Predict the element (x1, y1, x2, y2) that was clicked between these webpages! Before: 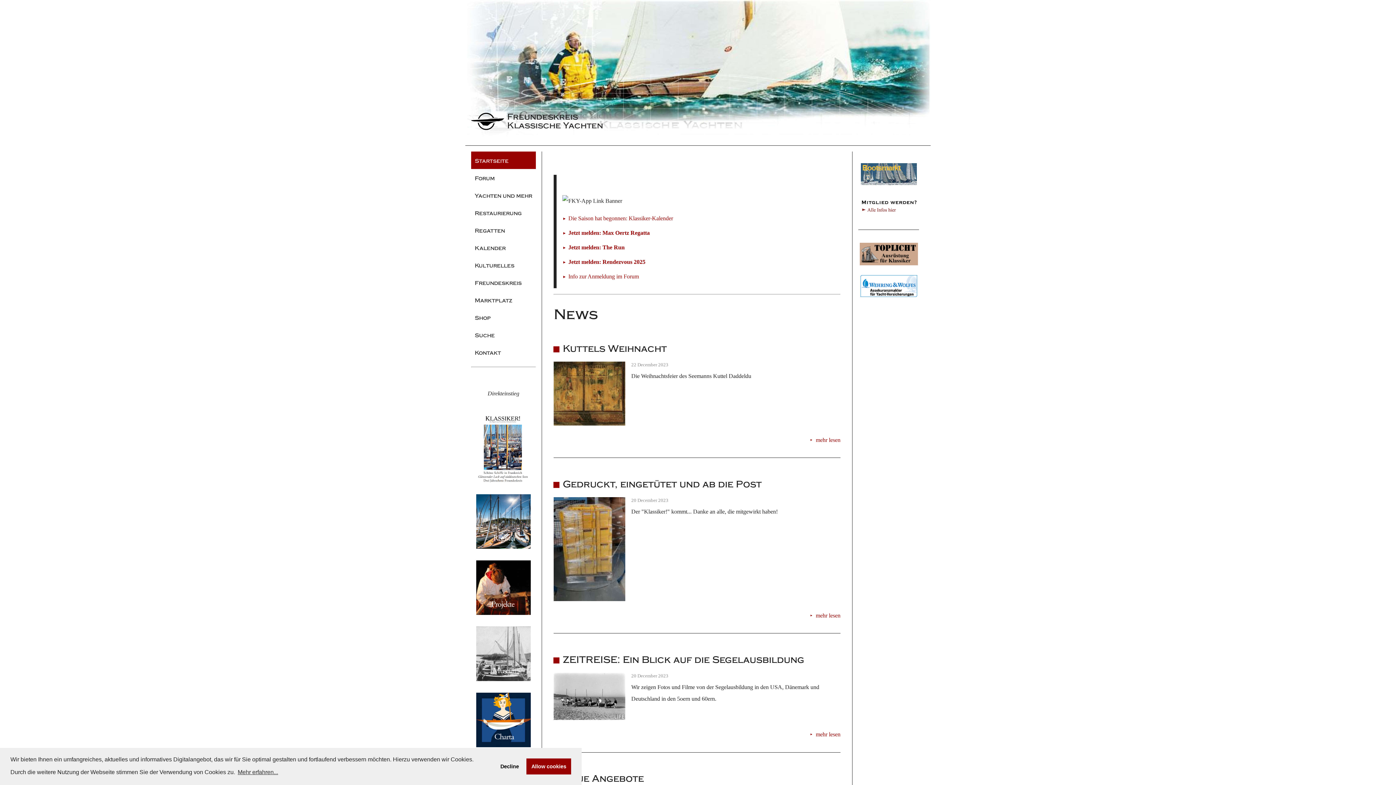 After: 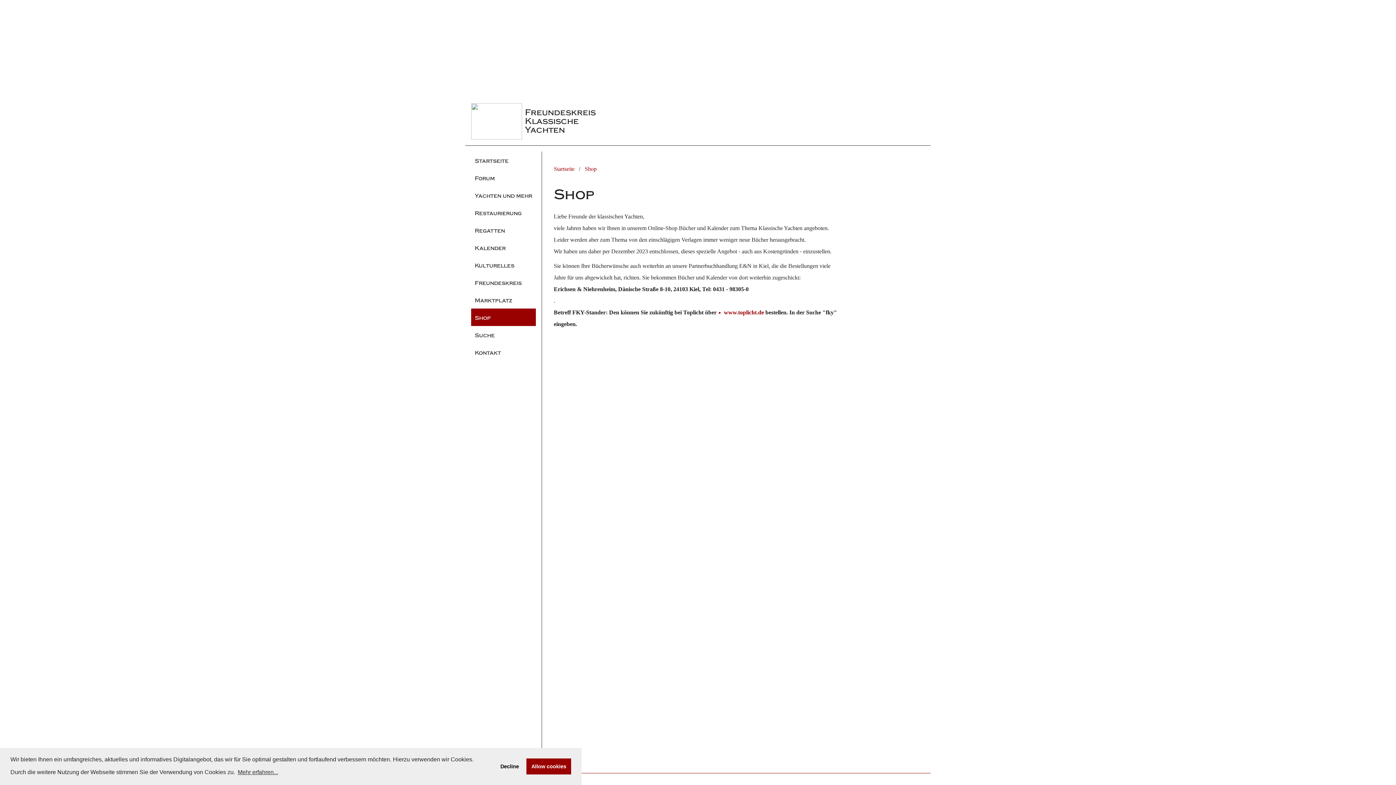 Action: bbox: (471, 308, 536, 326) label: Shop